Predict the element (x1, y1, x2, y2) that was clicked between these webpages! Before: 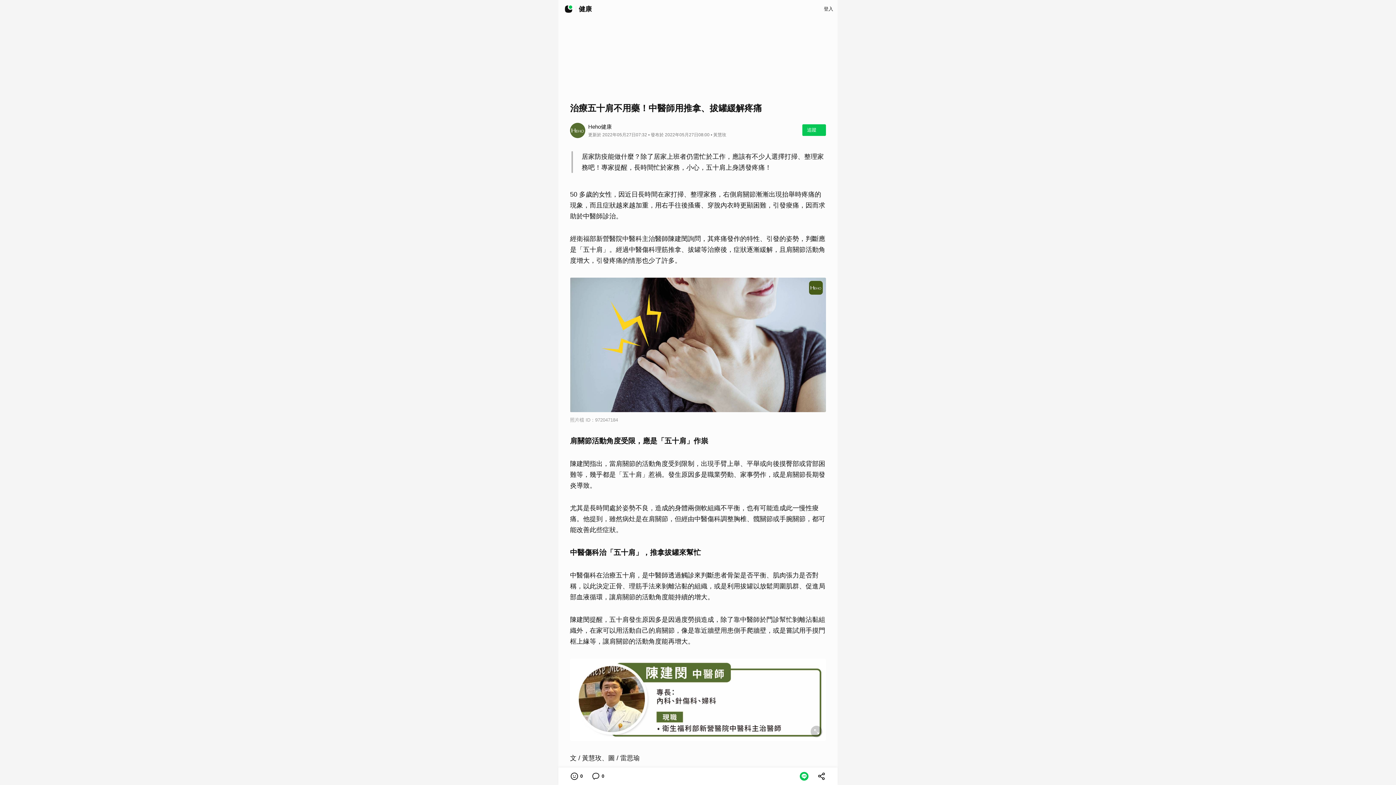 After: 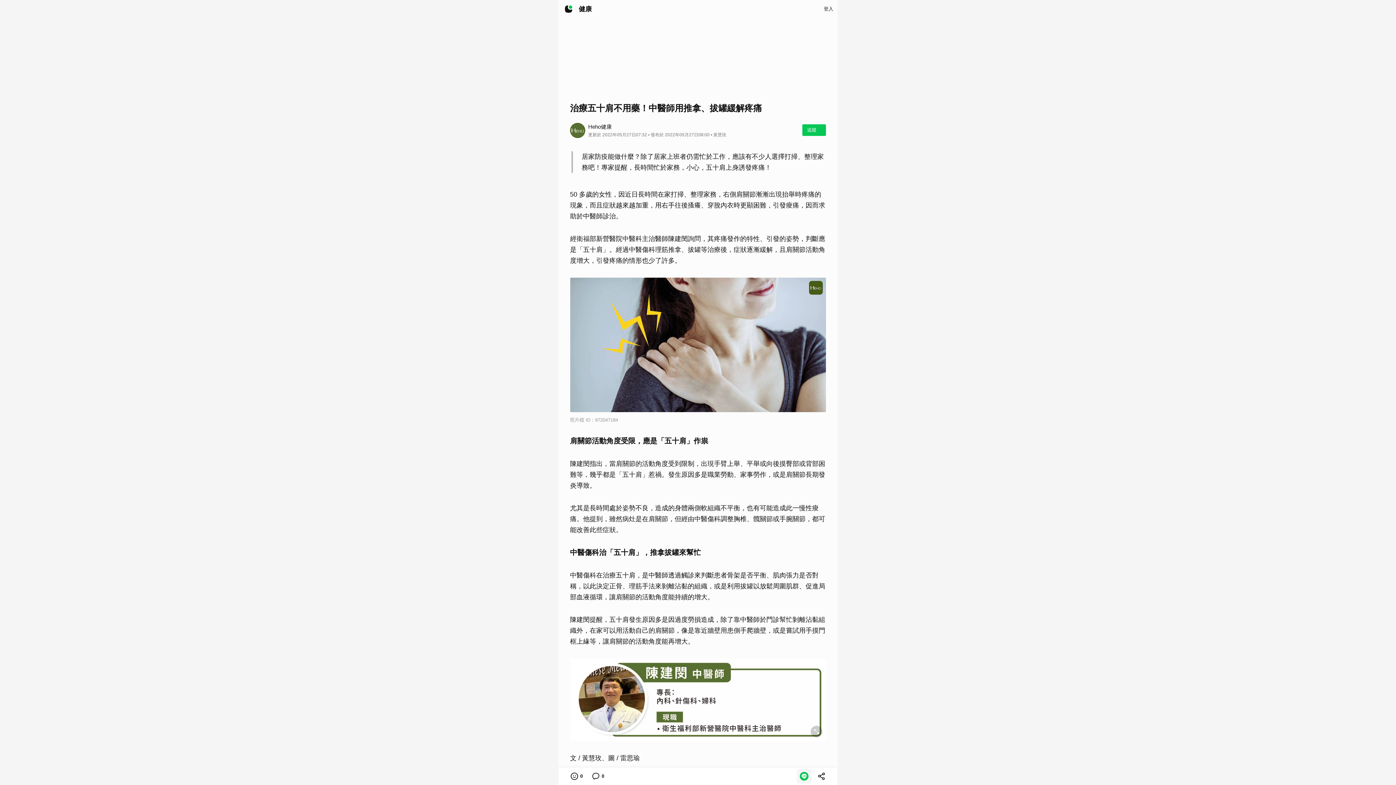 Action: bbox: (797, 769, 811, 784)